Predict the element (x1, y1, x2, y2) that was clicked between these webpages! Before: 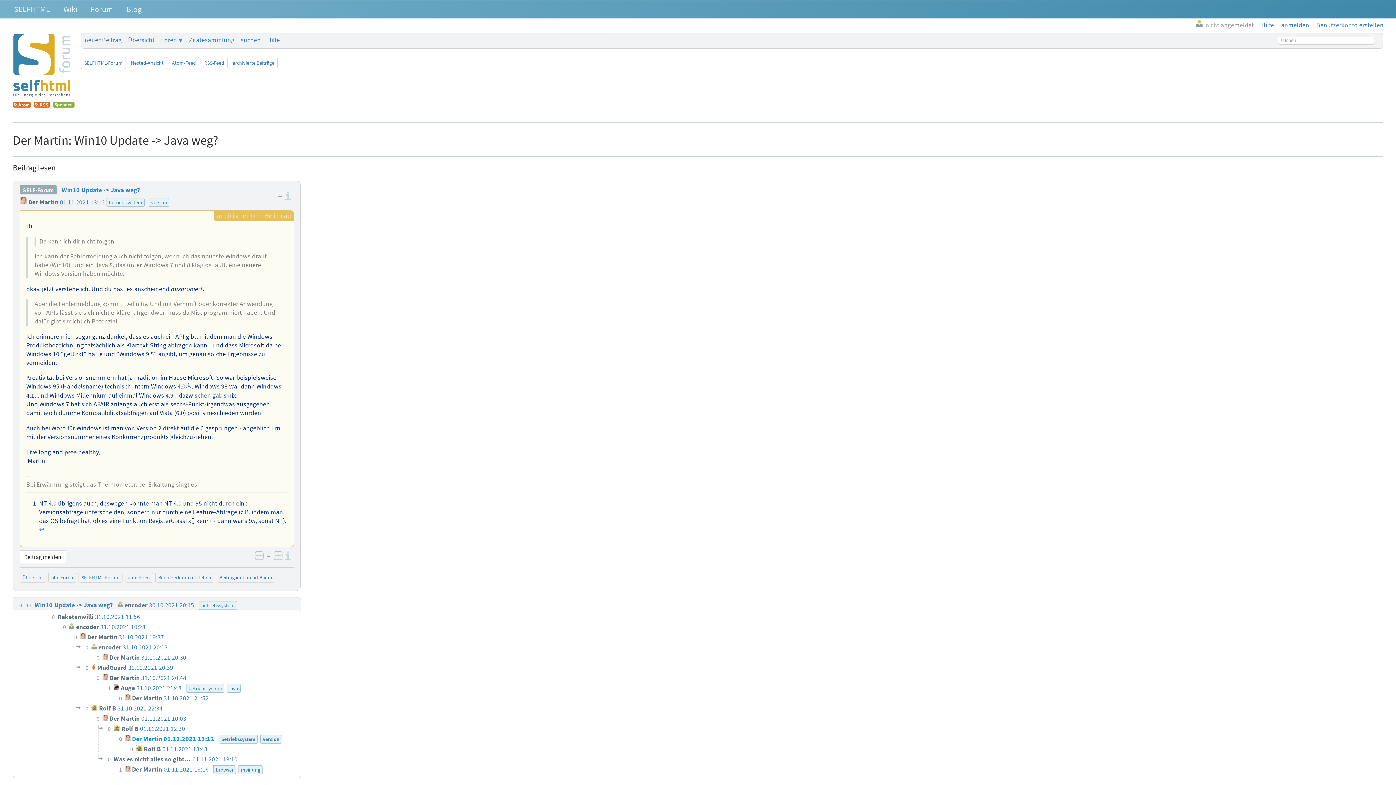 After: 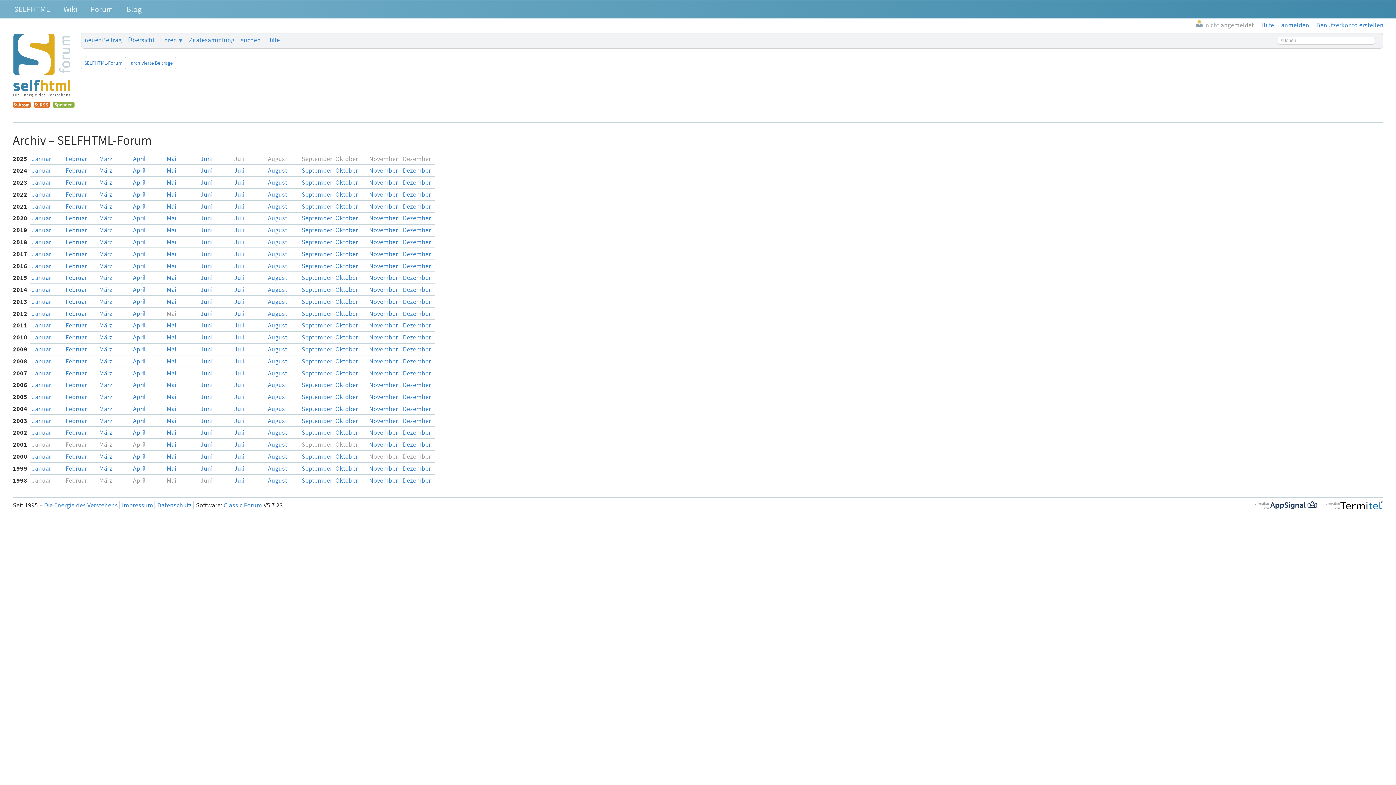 Action: label: archivierte Beiträge bbox: (229, 56, 277, 69)